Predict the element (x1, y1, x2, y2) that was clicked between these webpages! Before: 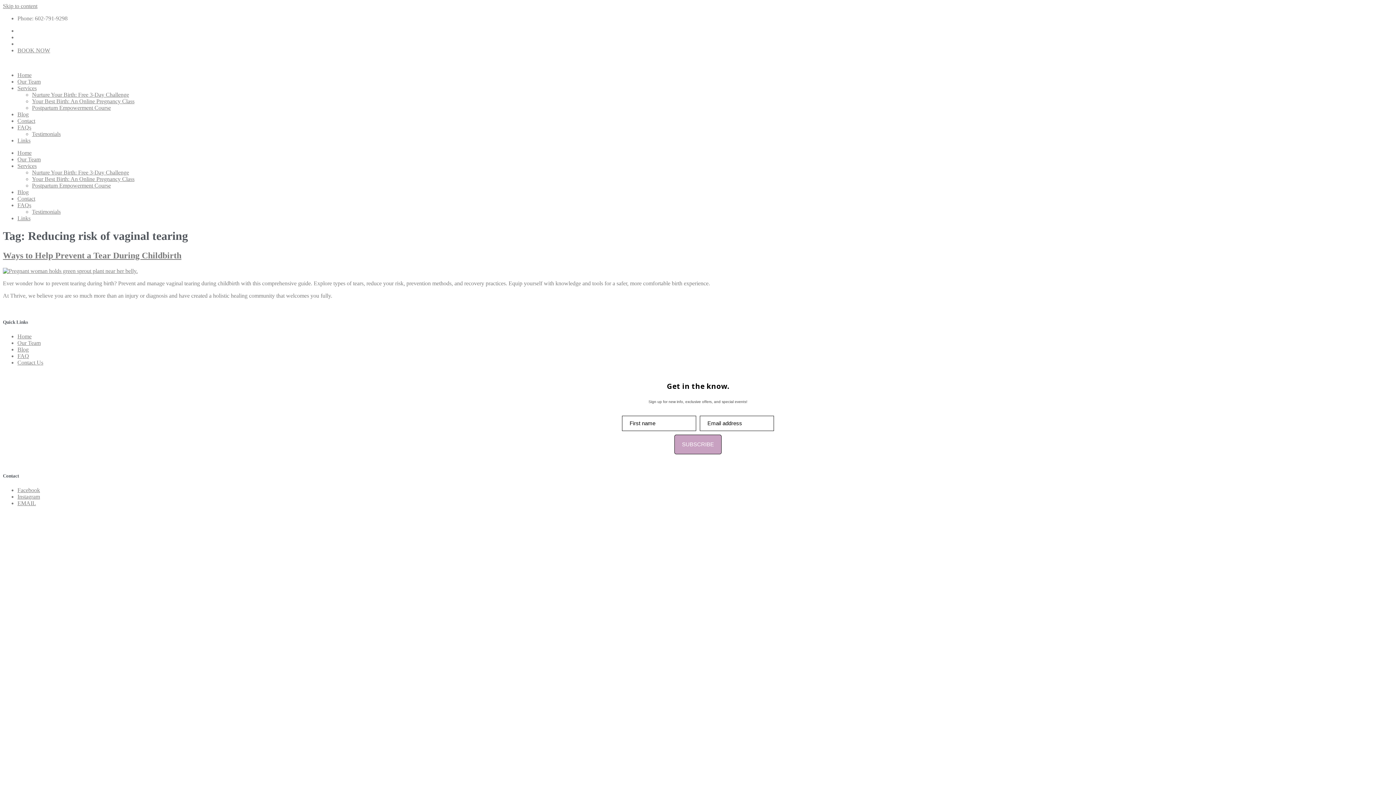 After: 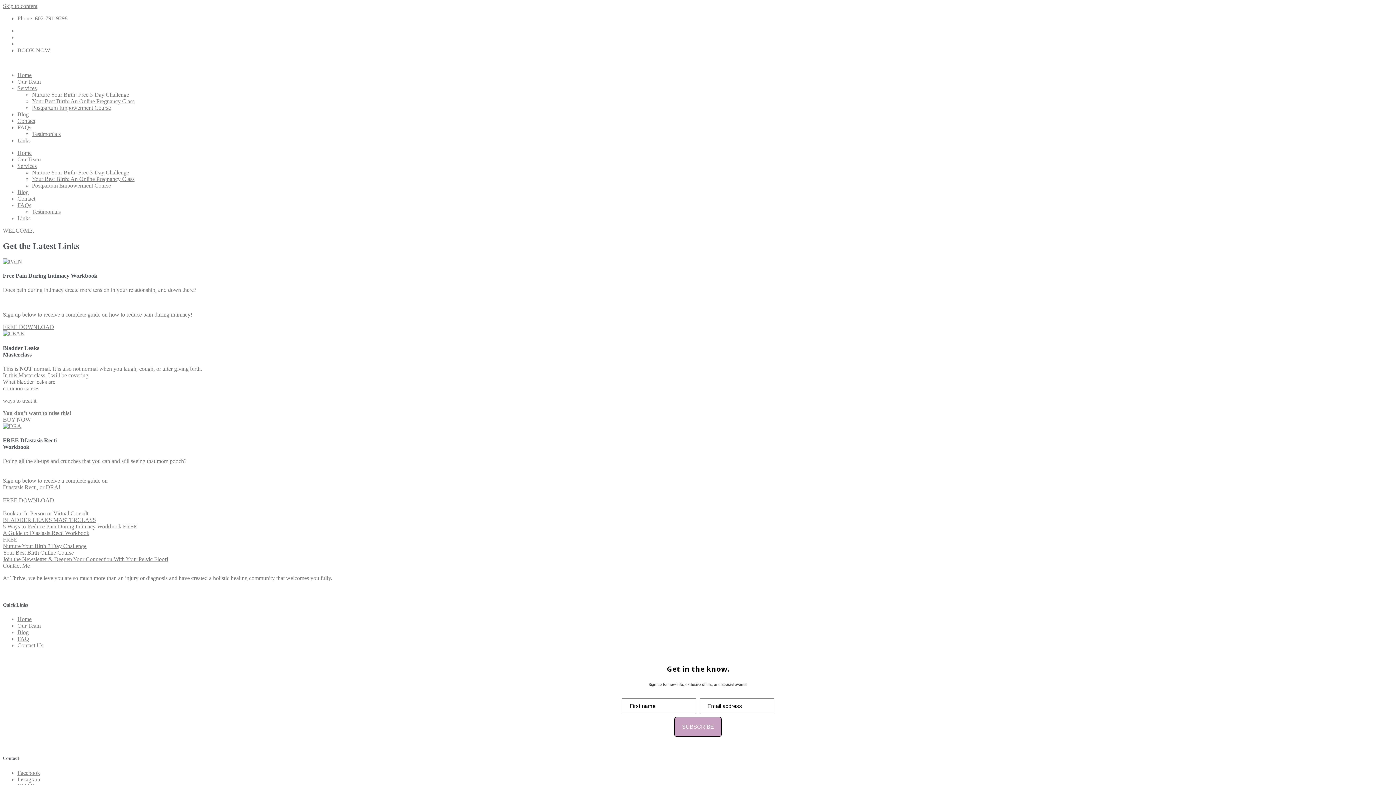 Action: bbox: (17, 137, 30, 143) label: Links